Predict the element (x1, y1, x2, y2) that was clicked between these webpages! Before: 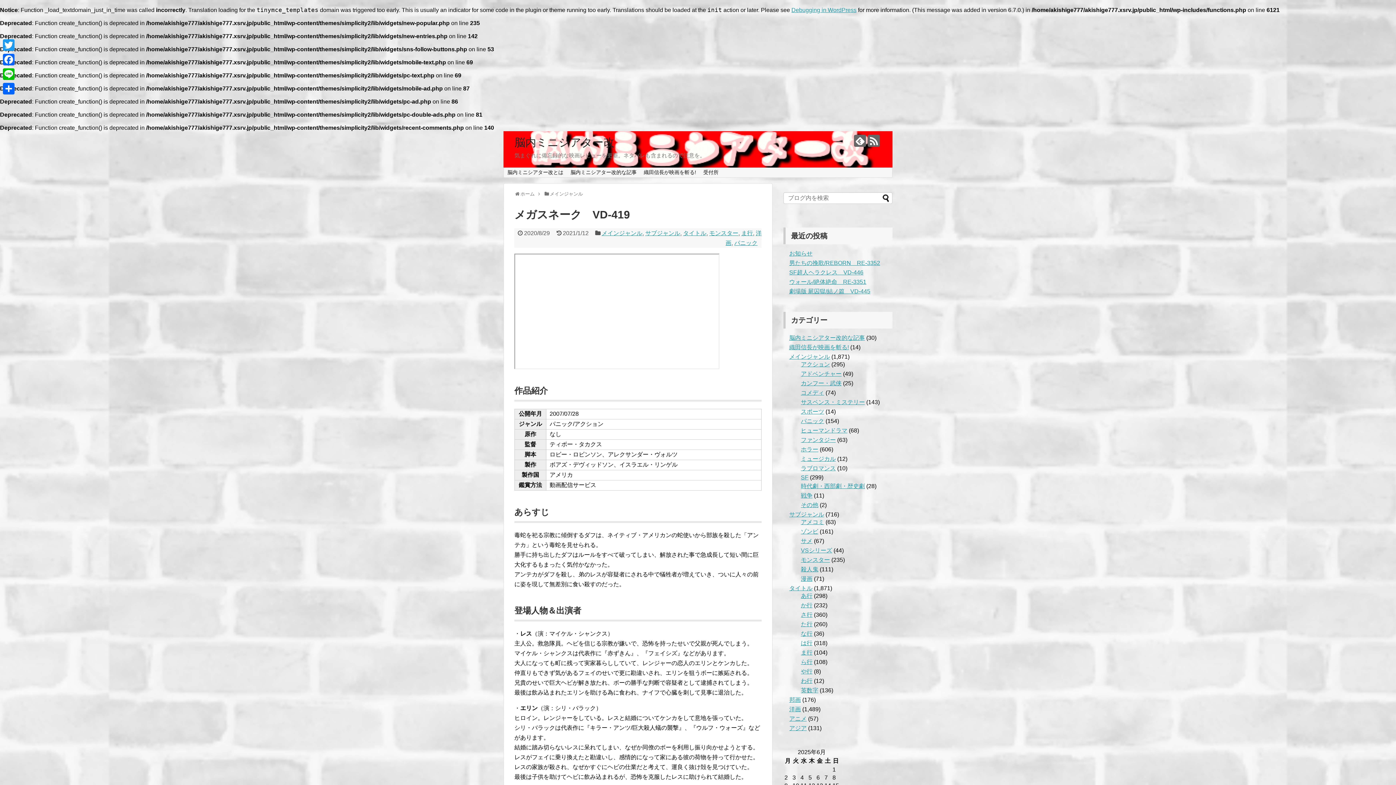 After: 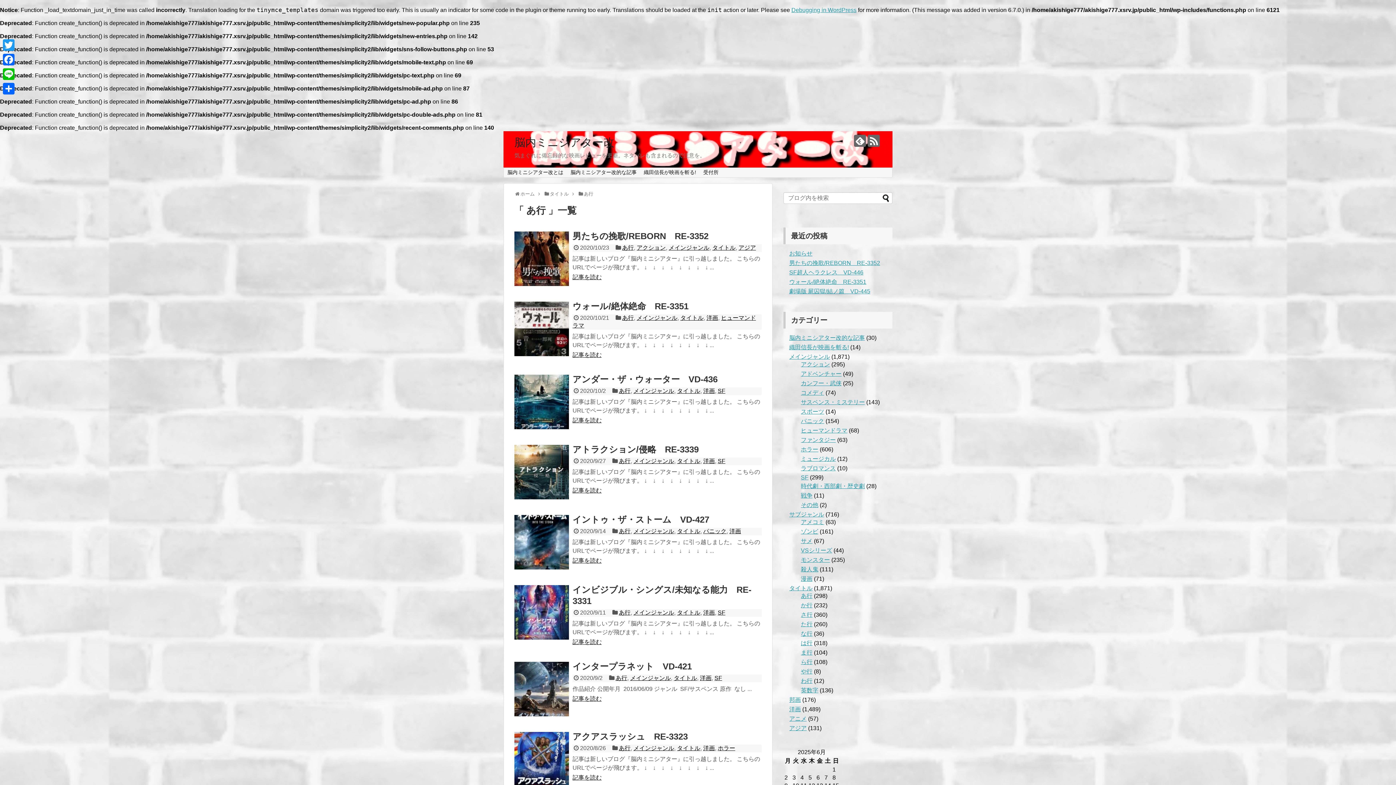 Action: bbox: (801, 593, 812, 599) label: あ行